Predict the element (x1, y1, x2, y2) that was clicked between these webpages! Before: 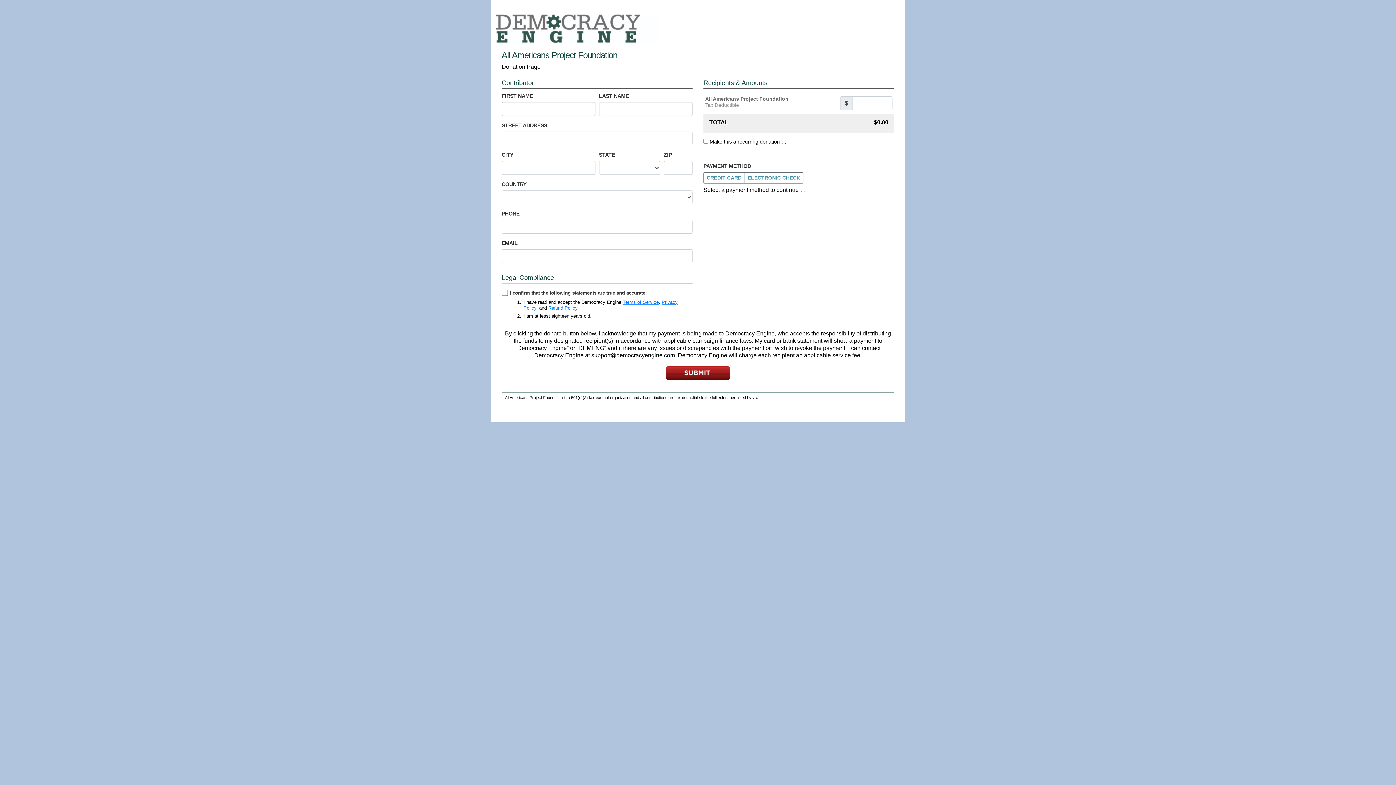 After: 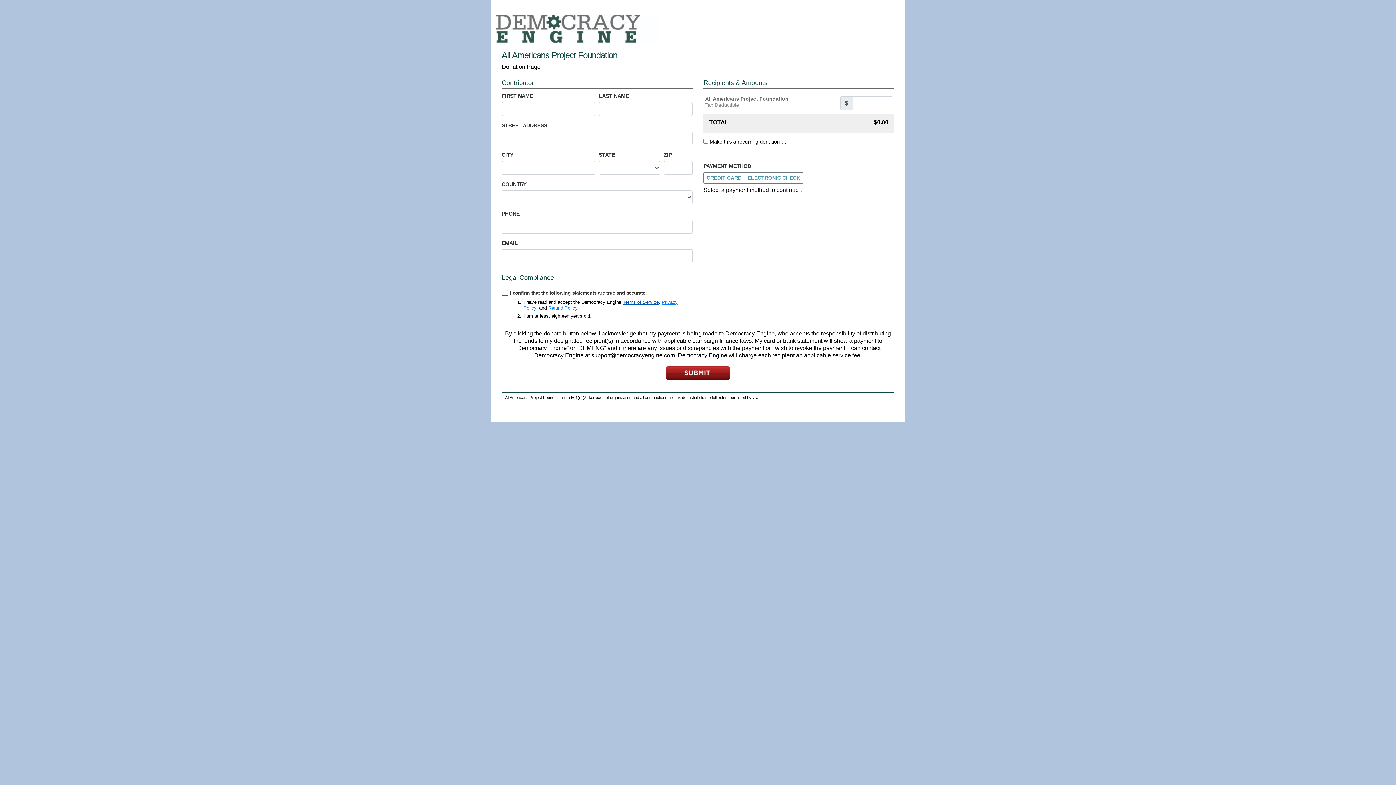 Action: bbox: (622, 299, 658, 305) label: Terms of Service